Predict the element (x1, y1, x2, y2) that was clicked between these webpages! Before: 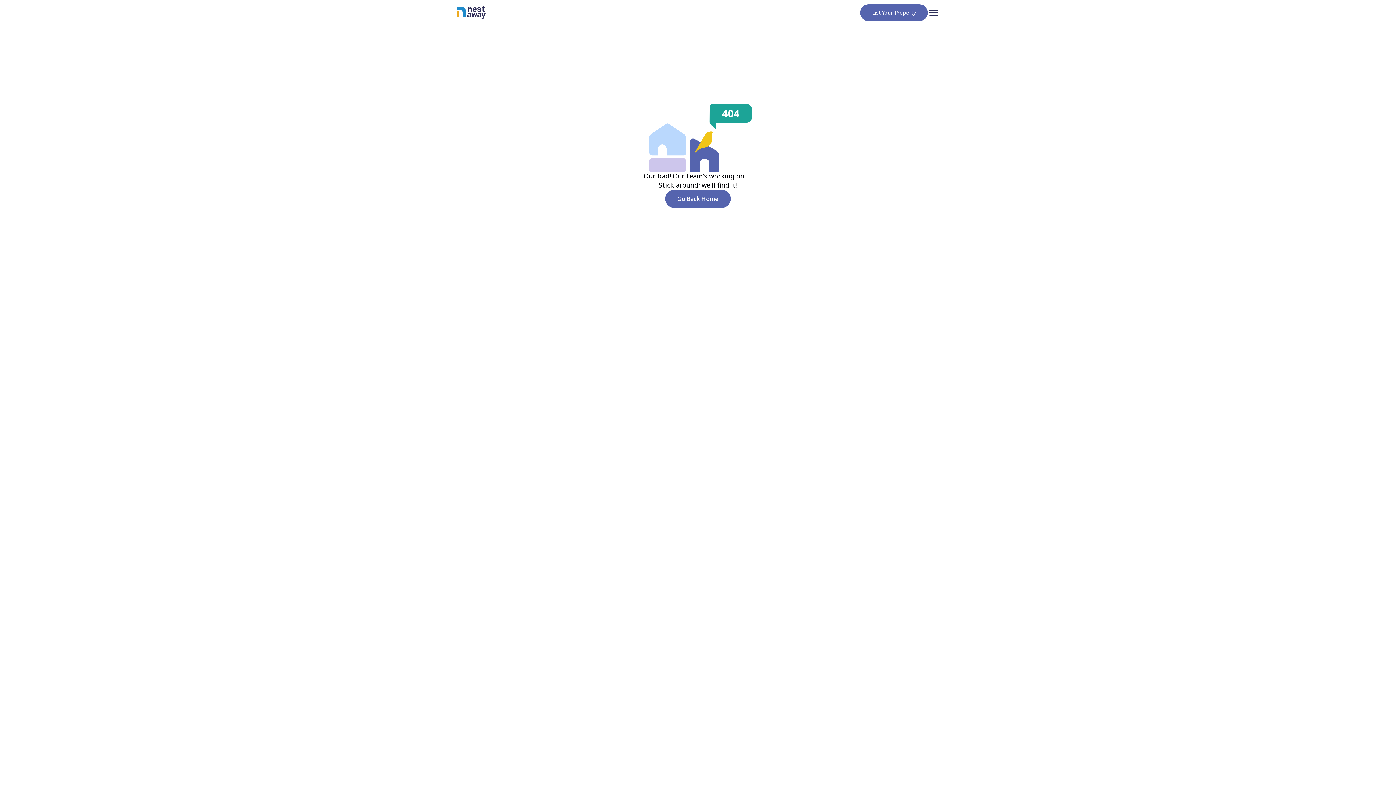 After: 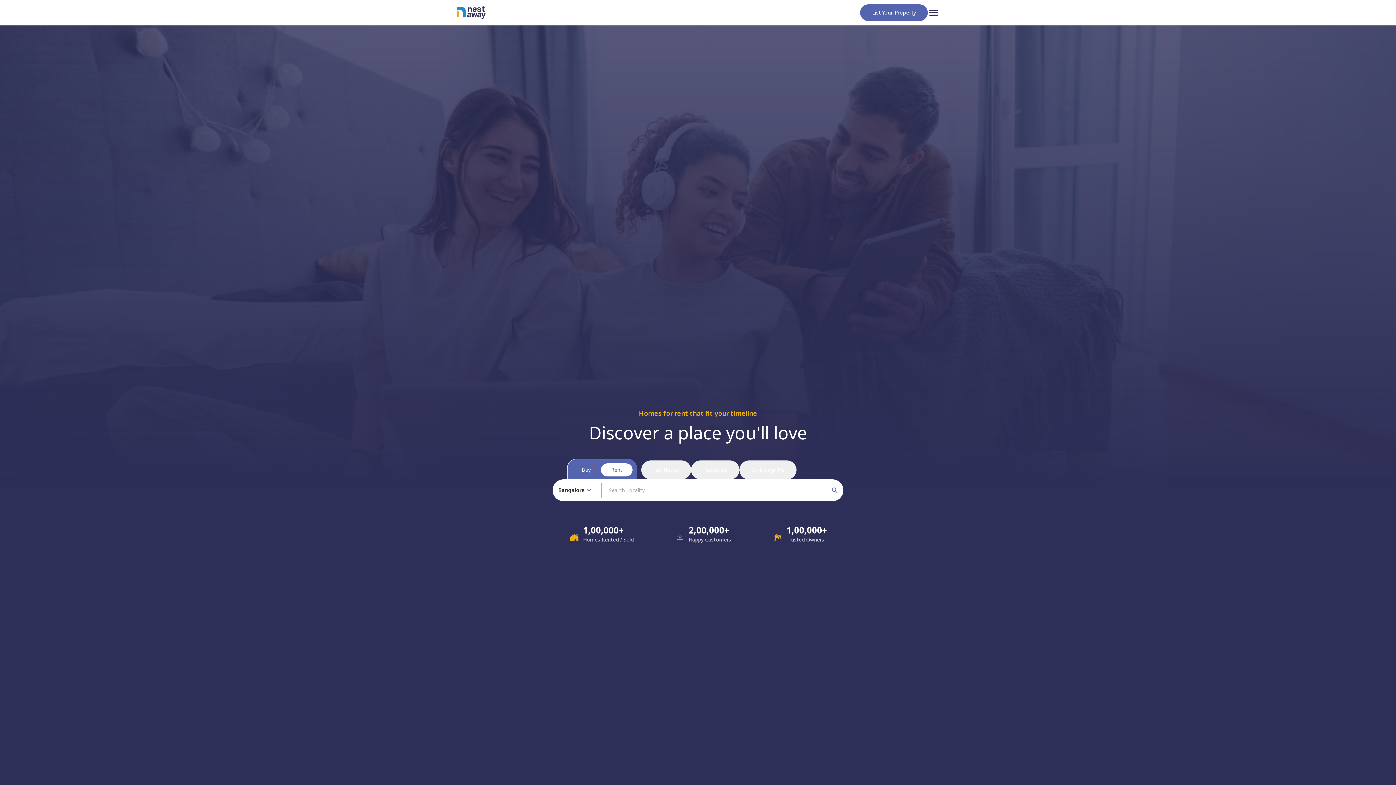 Action: bbox: (665, 189, 730, 208) label: Go Back Home